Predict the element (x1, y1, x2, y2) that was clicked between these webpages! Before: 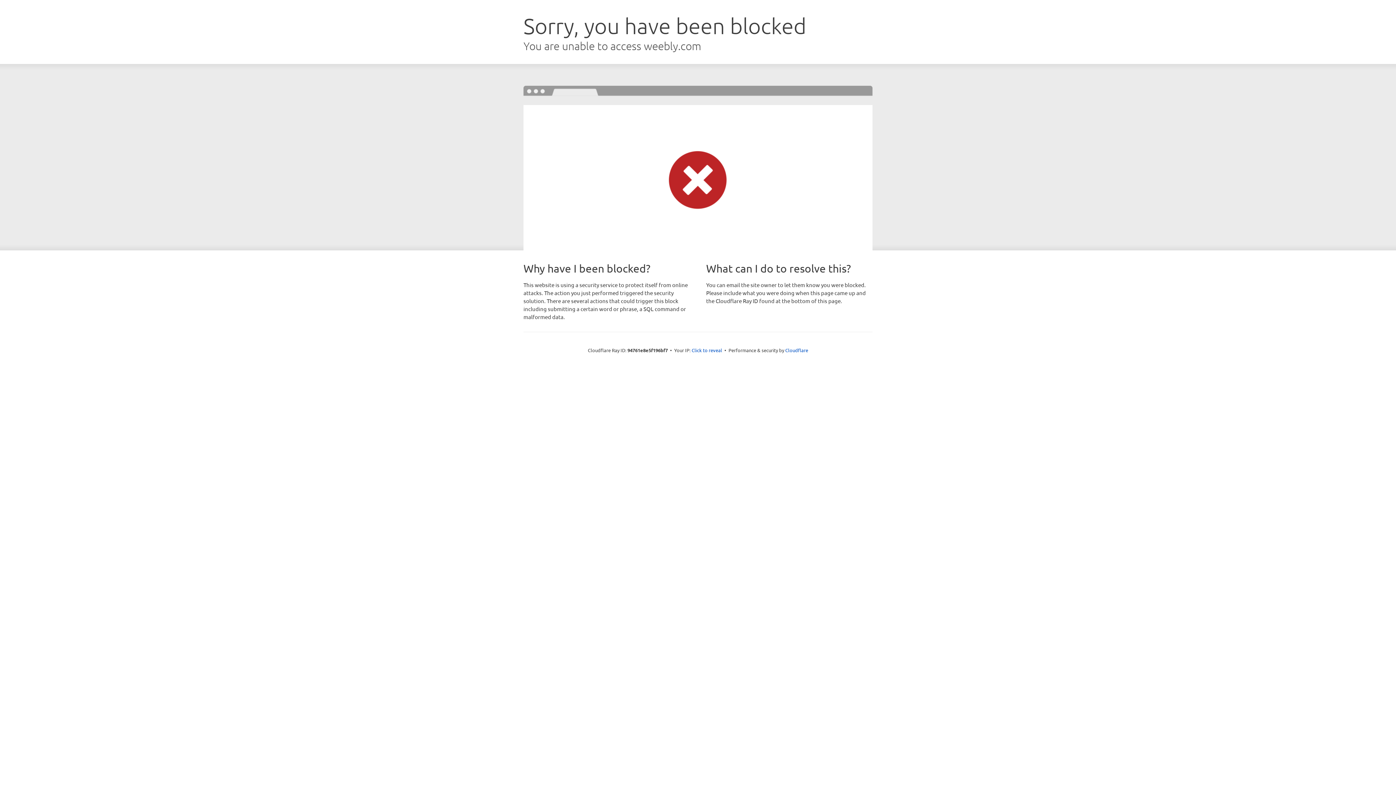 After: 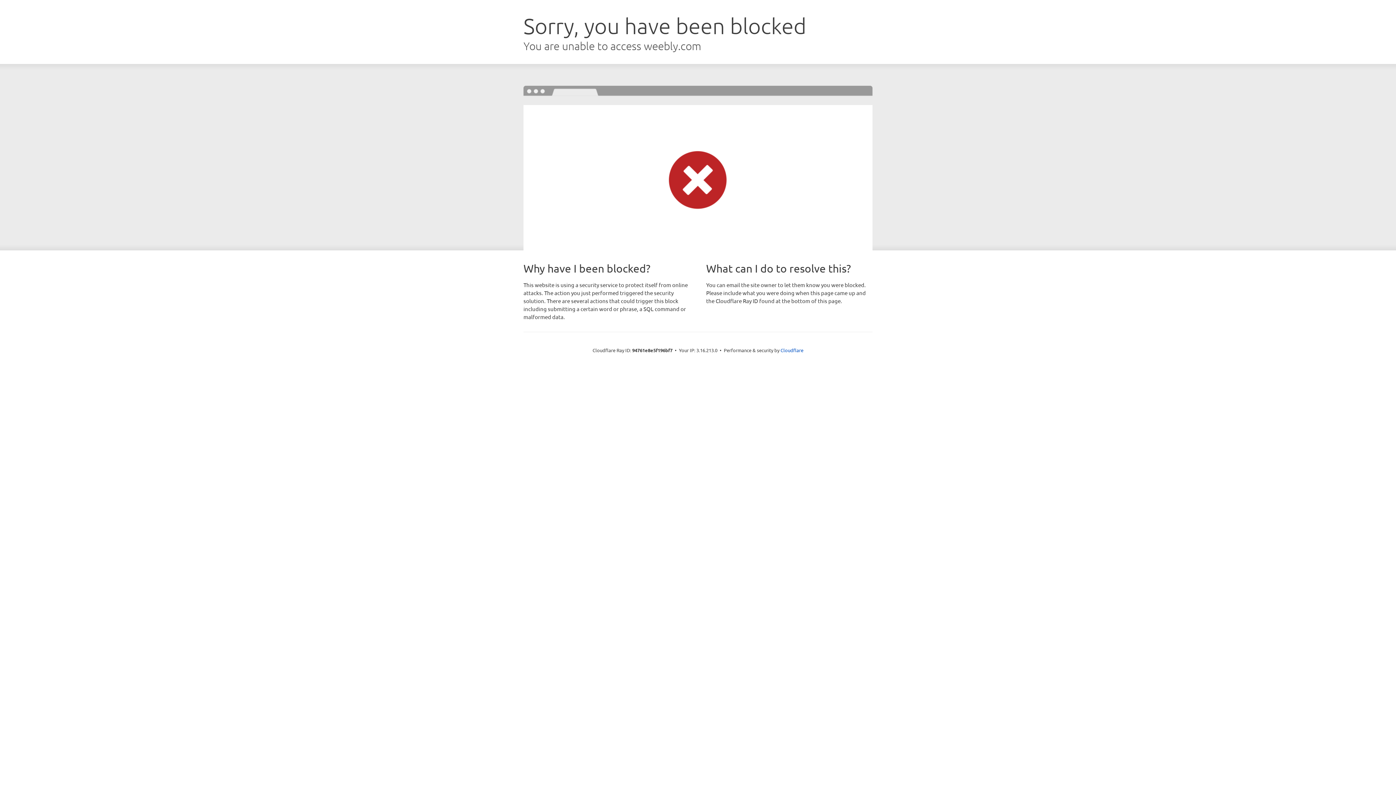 Action: label: Click to reveal bbox: (691, 346, 722, 353)